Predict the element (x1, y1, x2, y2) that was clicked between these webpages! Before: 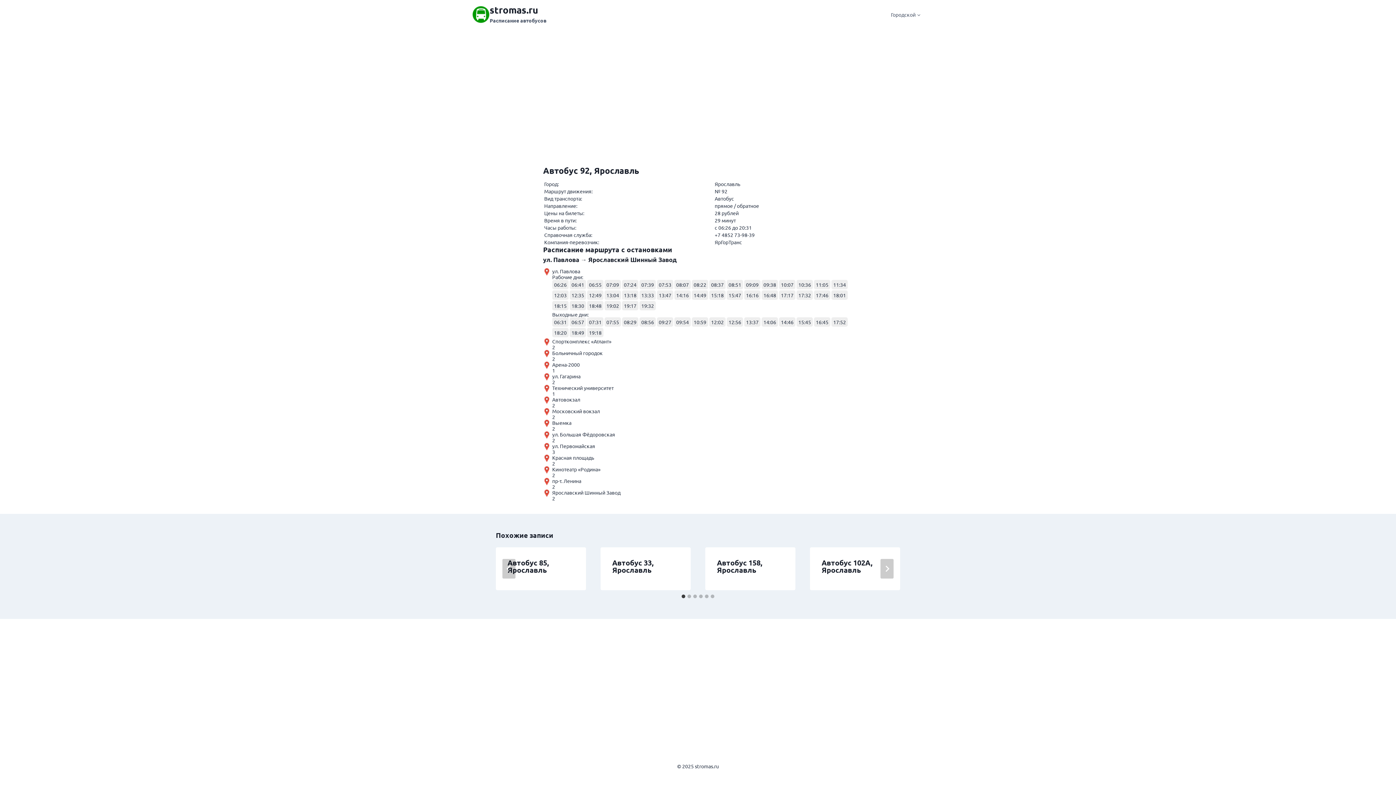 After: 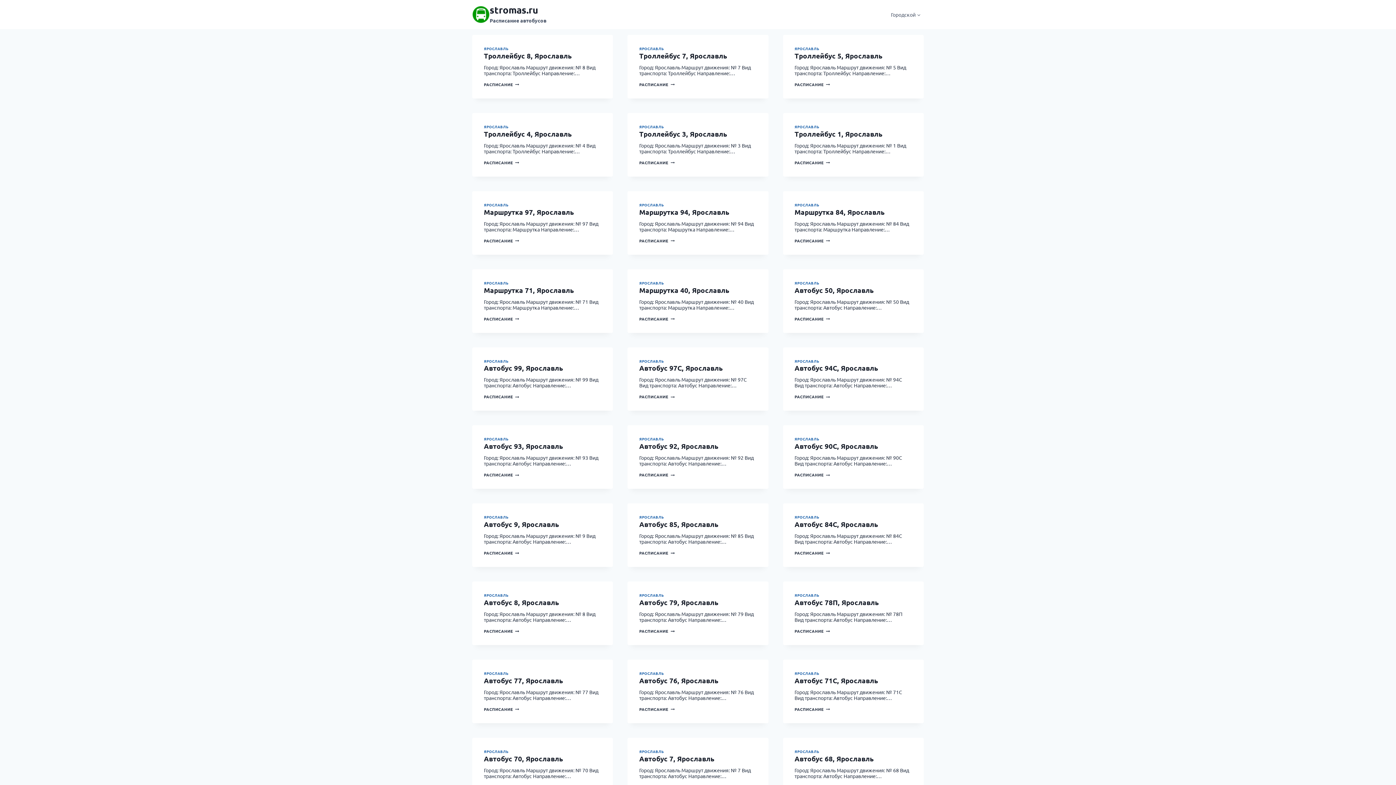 Action: label: stromas.ru

Расписание автобусов bbox: (472, 5, 546, 23)